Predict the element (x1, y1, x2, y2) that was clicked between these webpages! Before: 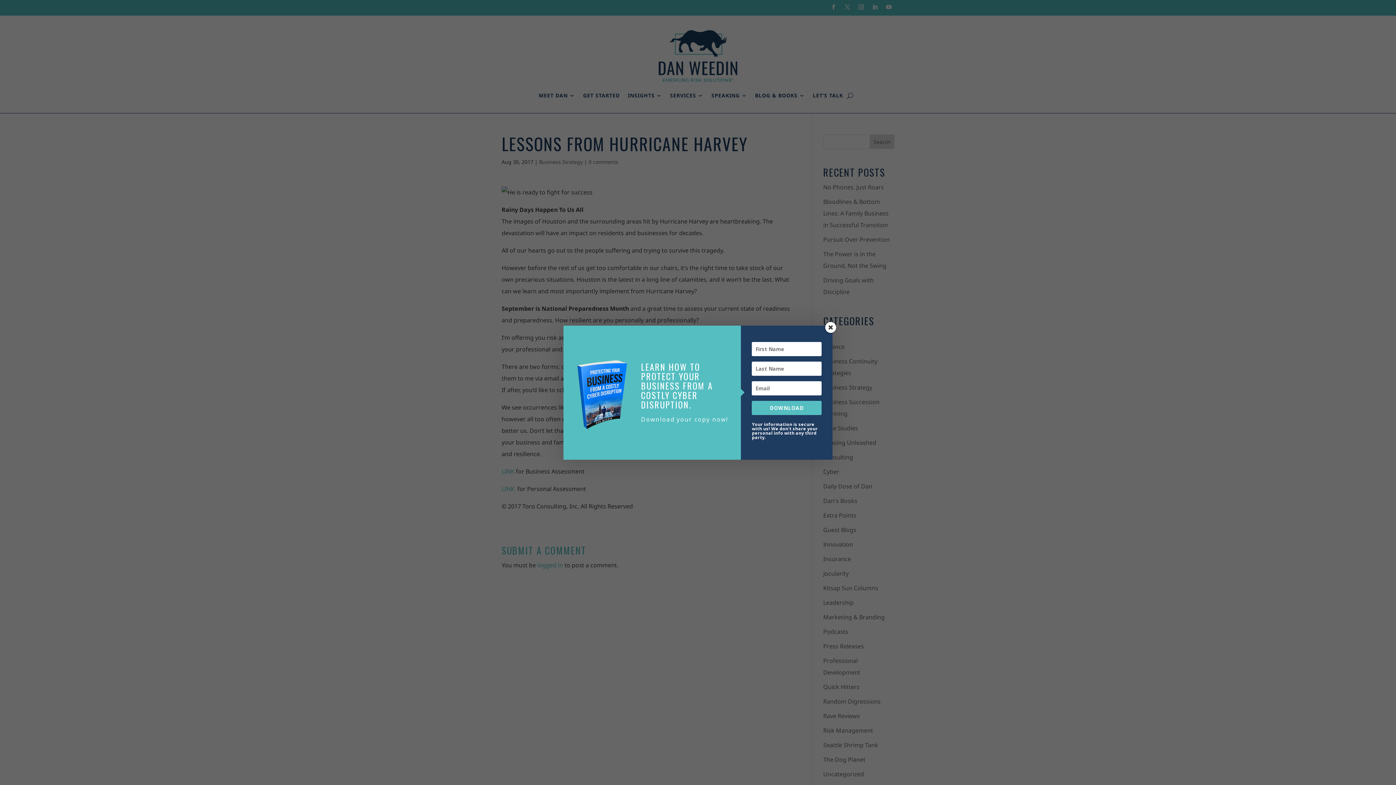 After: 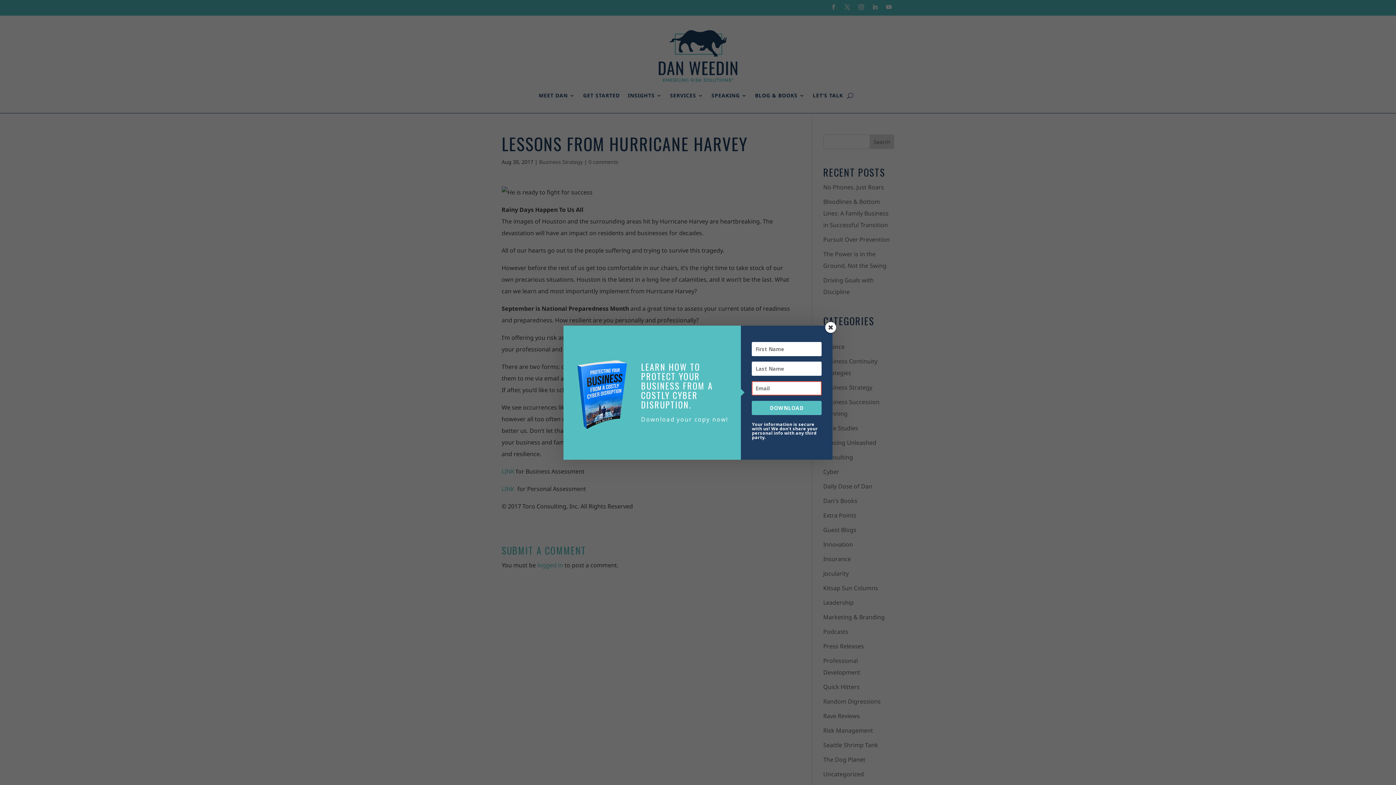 Action: label: DOWNLOAD bbox: (752, 400, 821, 415)